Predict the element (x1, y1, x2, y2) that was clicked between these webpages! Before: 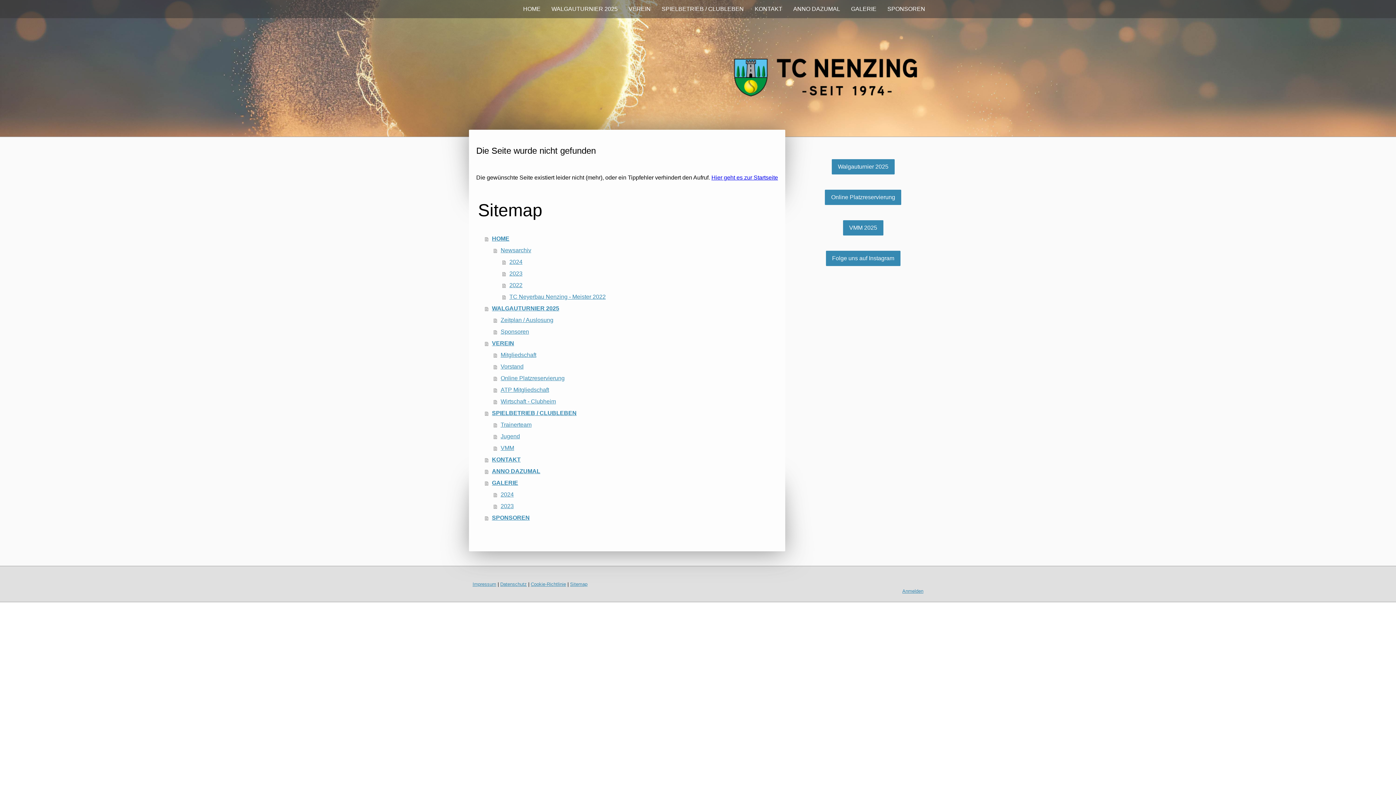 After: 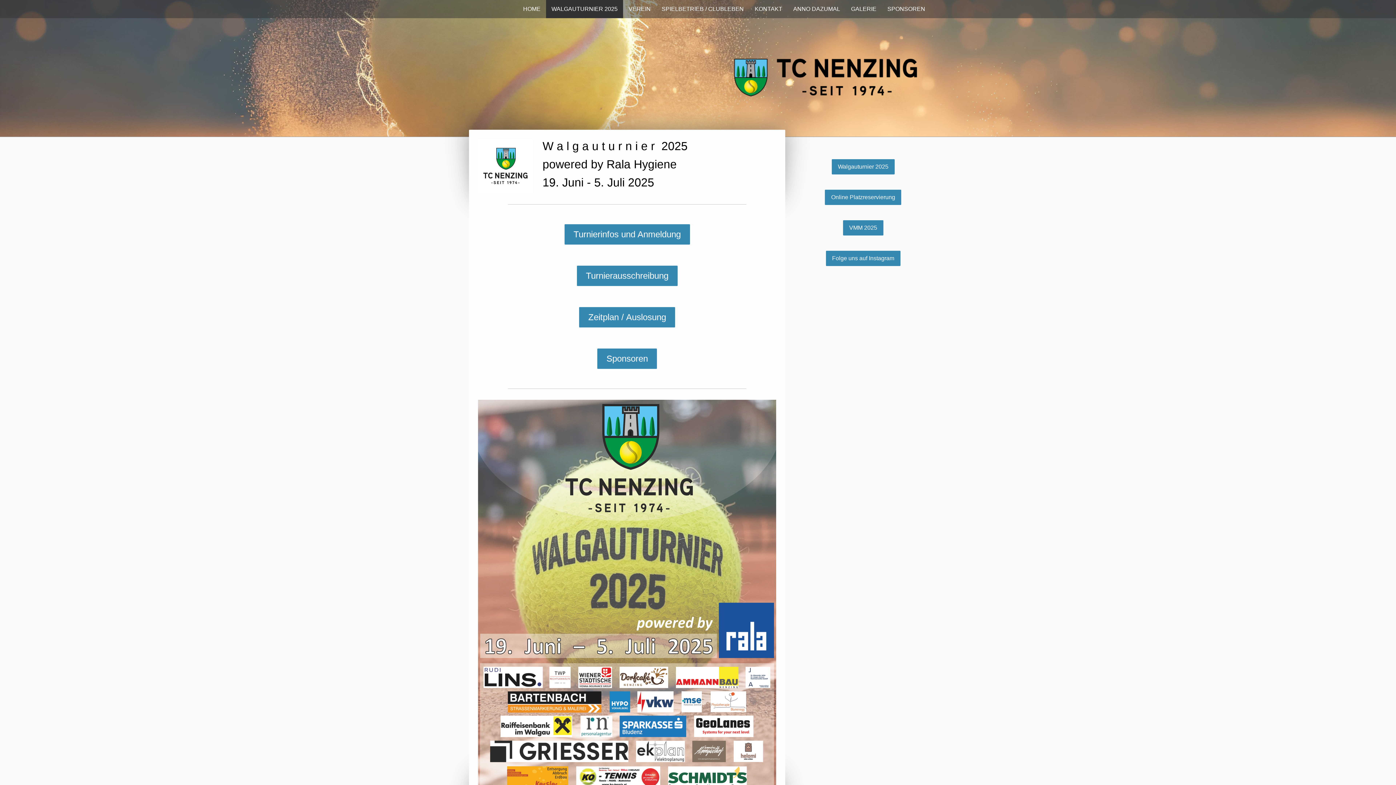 Action: bbox: (485, 302, 778, 314) label: WALGAUTURNIER 2025